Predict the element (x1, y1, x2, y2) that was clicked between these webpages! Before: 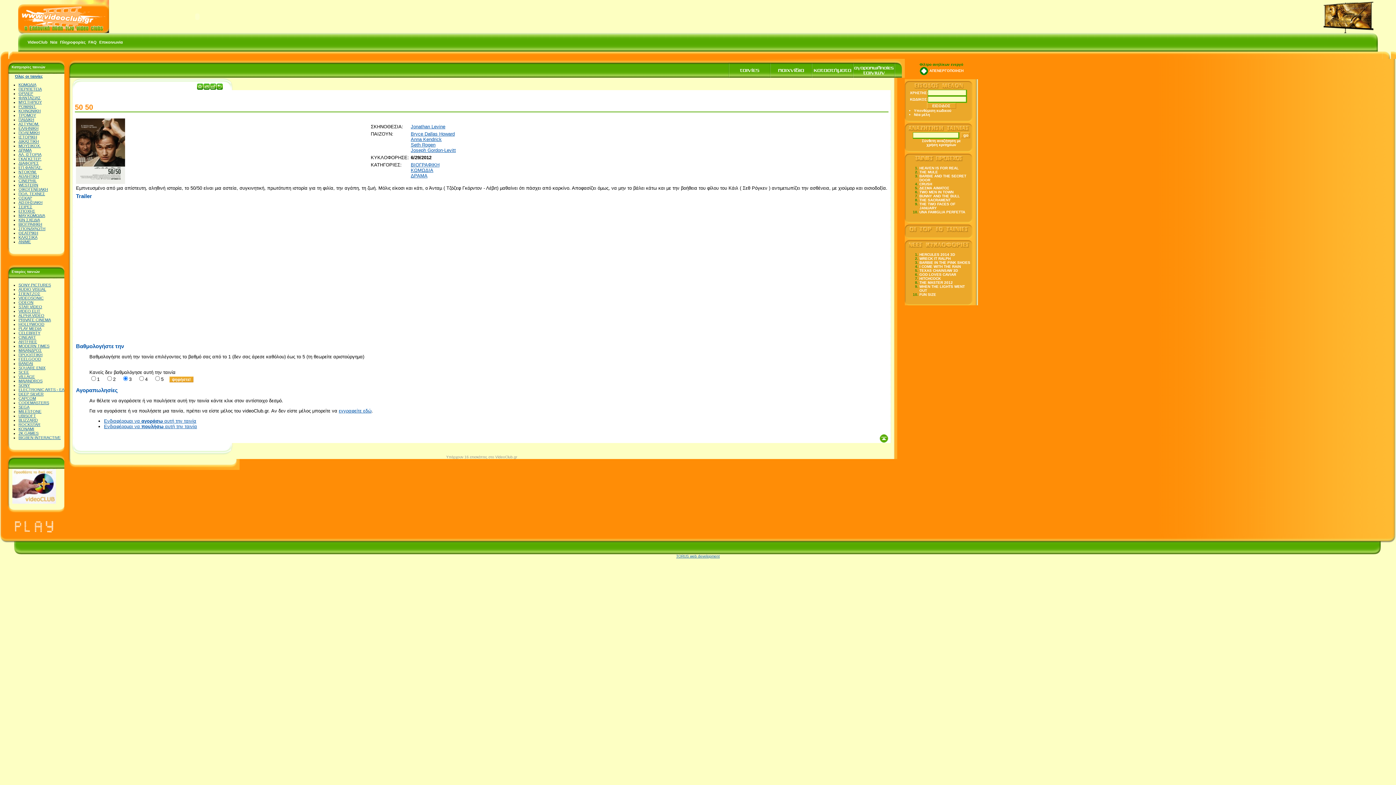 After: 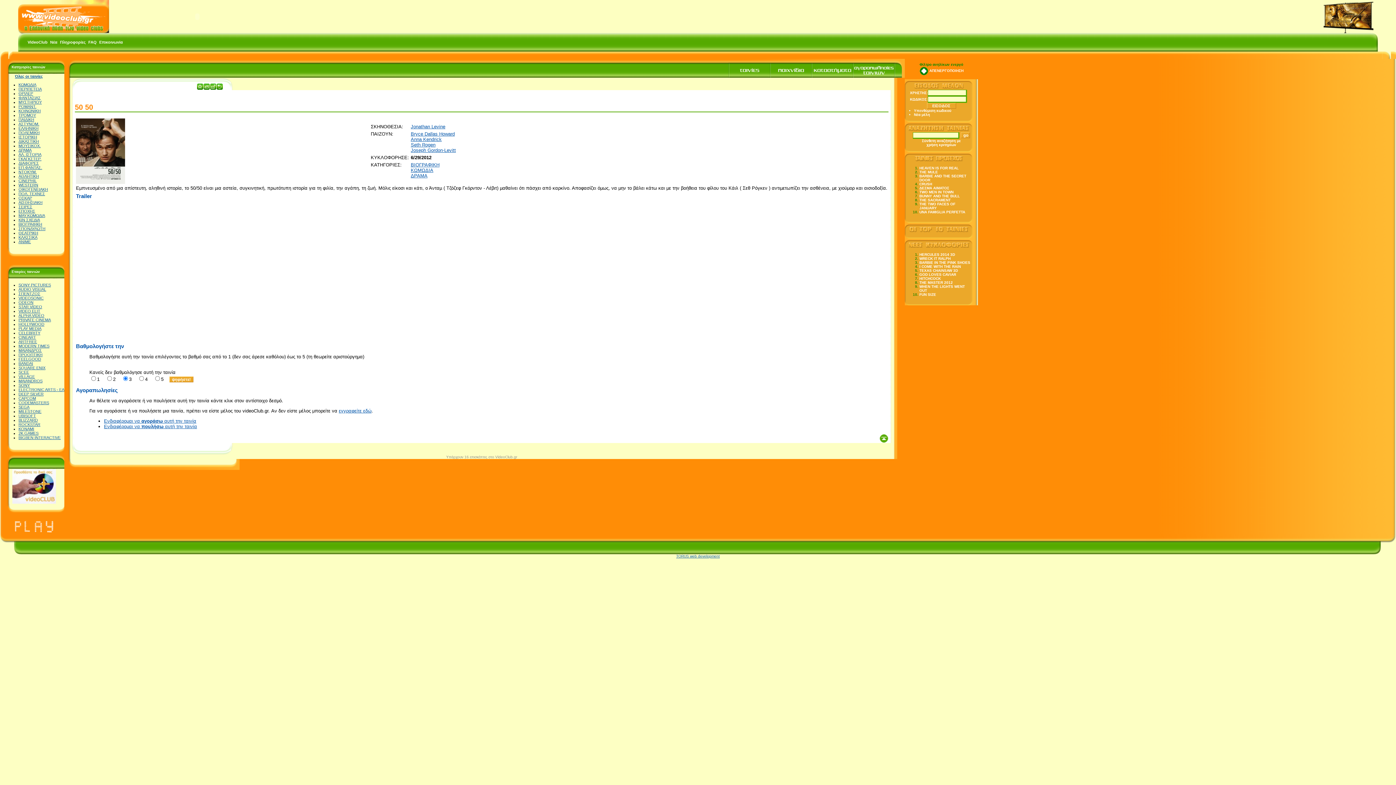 Action: bbox: (203, 85, 209, 90)